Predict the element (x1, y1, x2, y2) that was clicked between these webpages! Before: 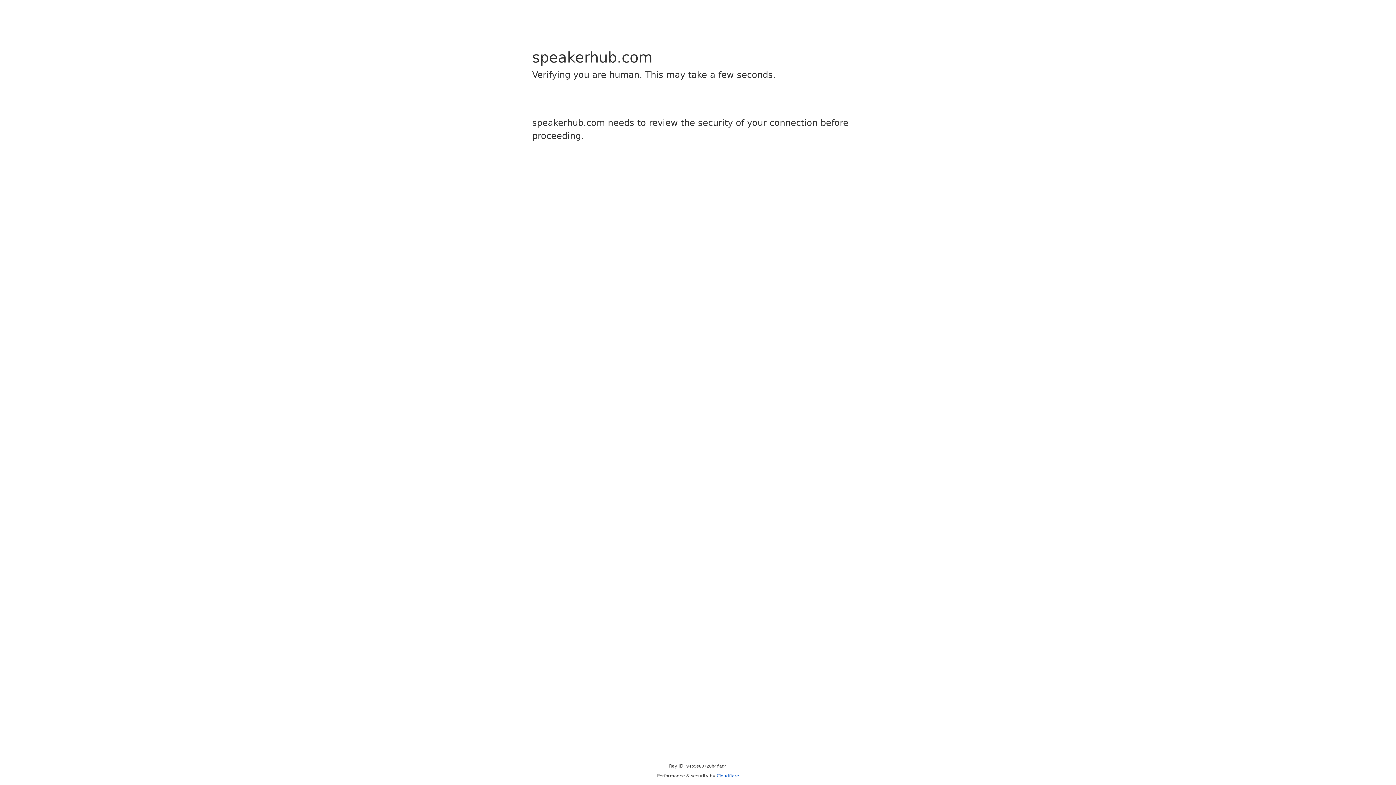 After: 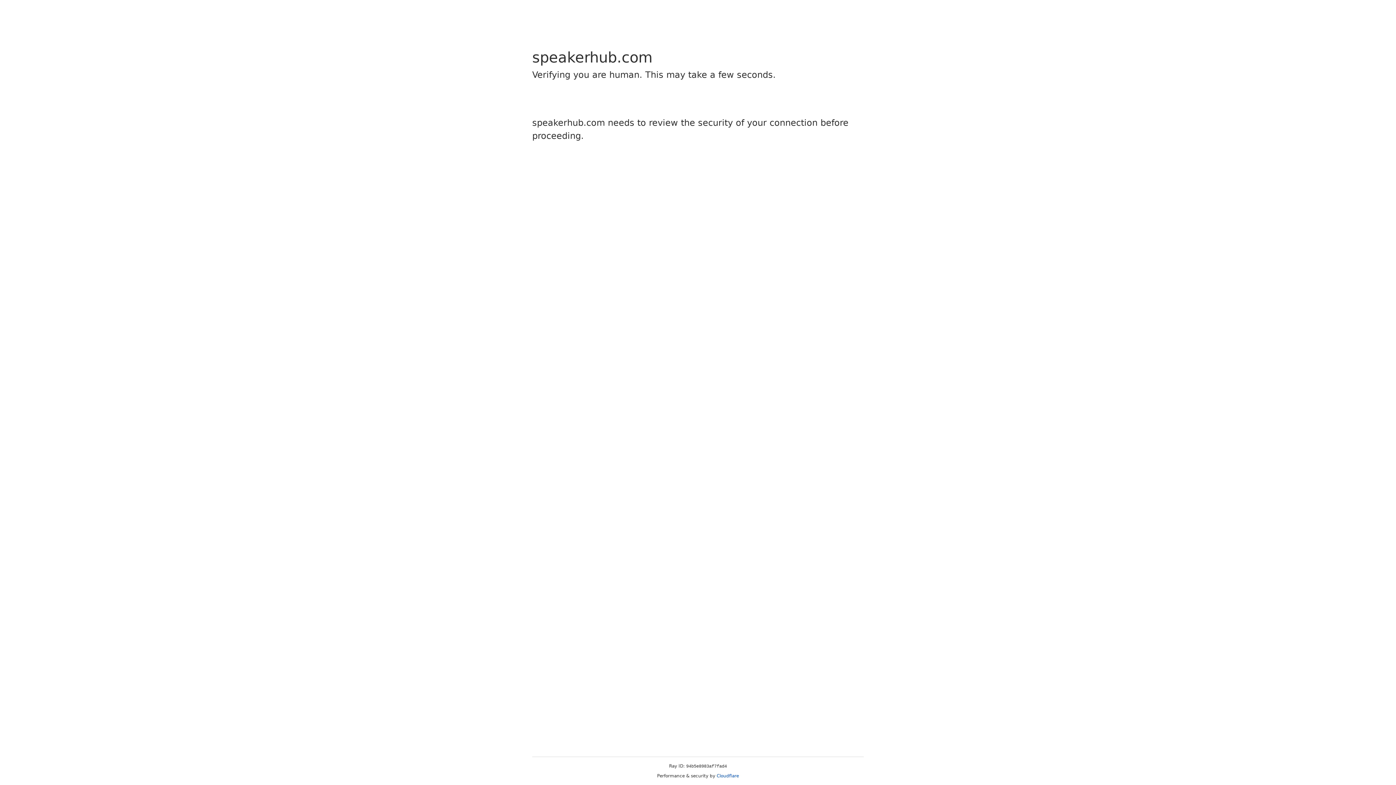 Action: label: Cloudflare bbox: (716, 773, 739, 778)